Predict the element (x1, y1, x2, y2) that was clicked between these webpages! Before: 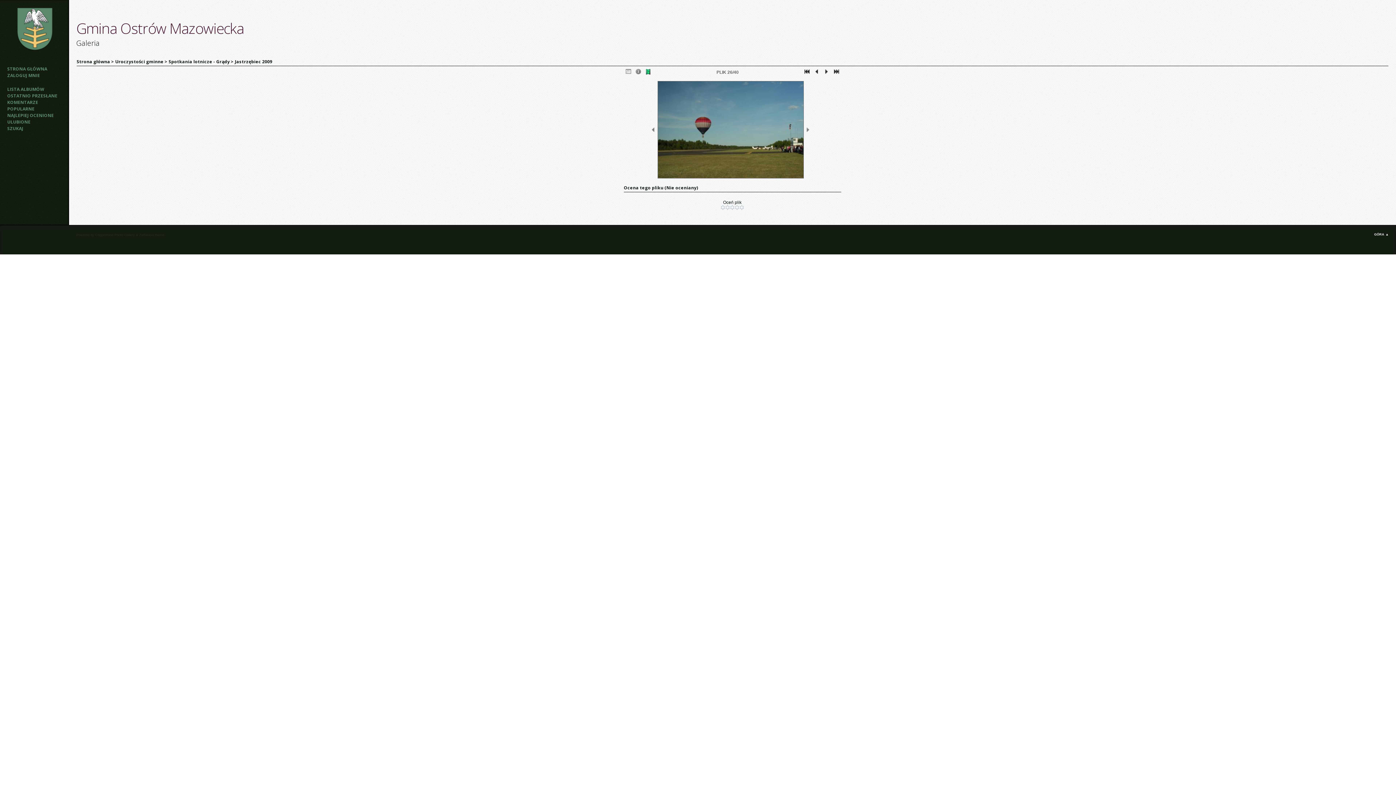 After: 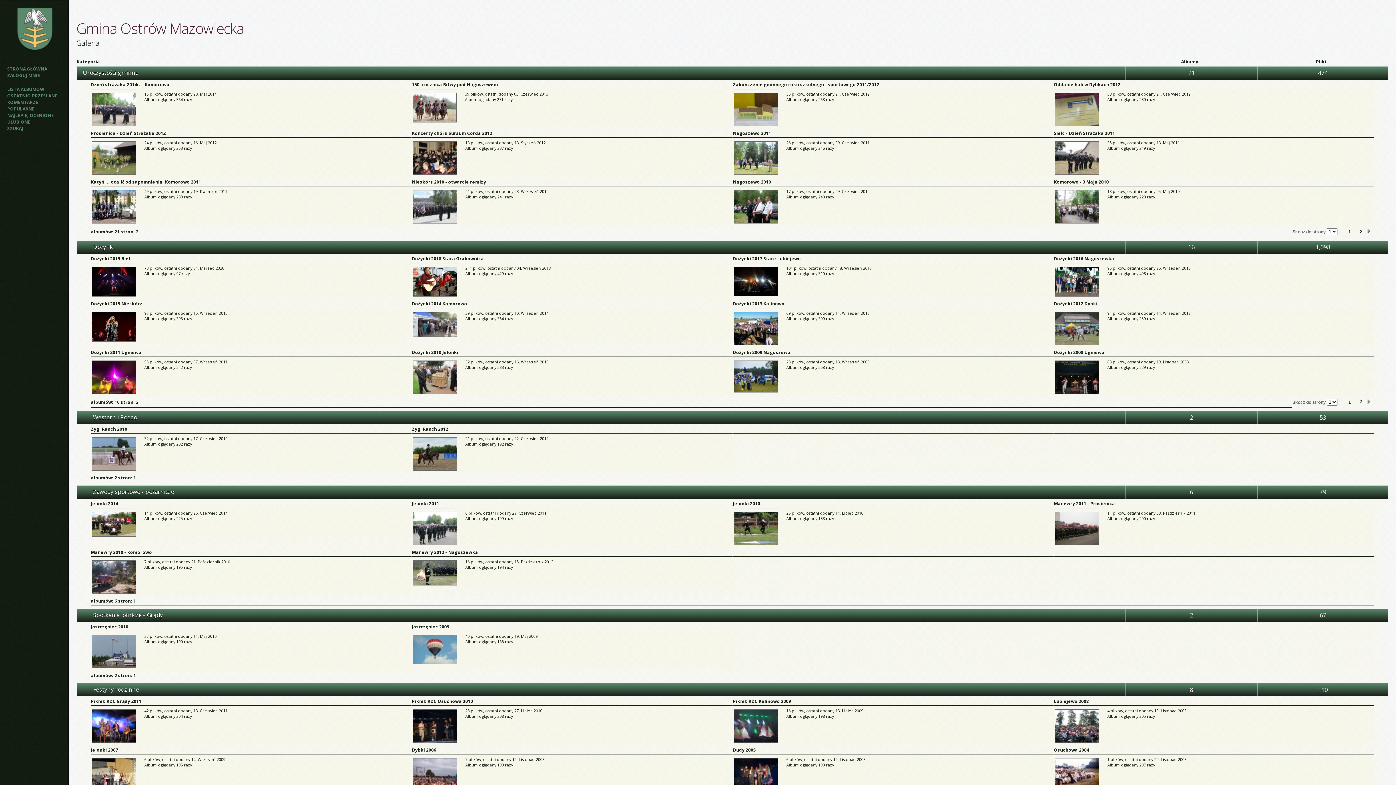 Action: label: Strona główna bbox: (76, 58, 110, 64)